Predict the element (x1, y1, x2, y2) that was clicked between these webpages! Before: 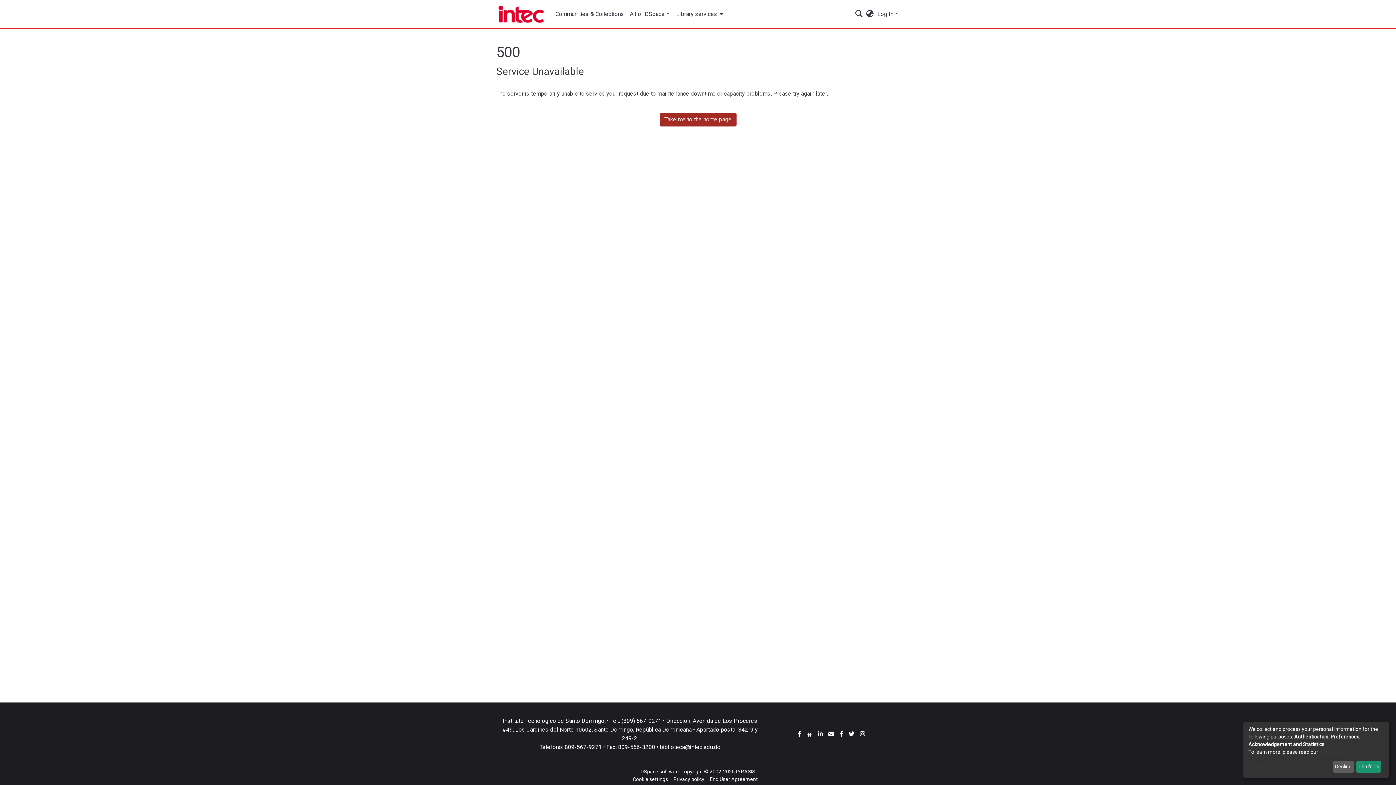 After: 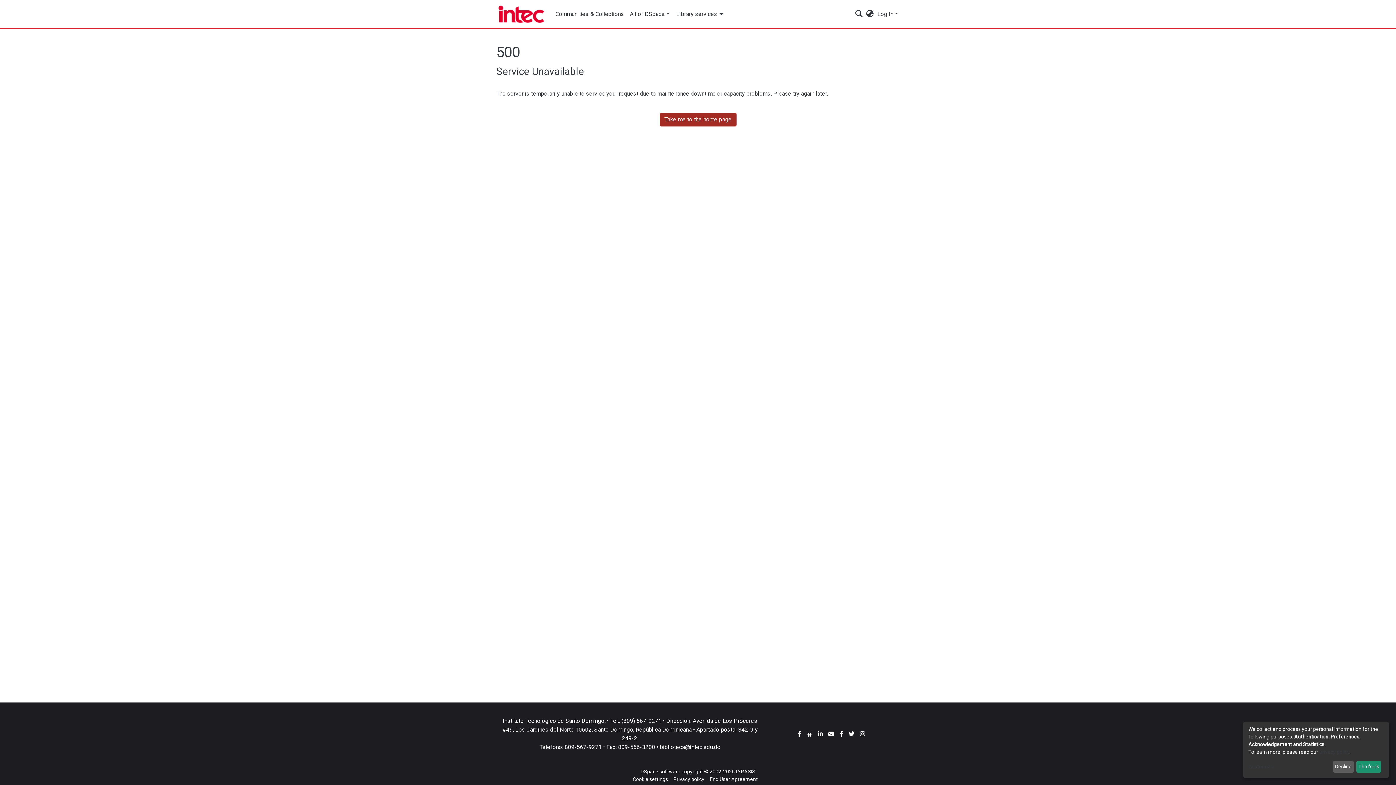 Action: bbox: (659, 112, 736, 126) label: Take me to the home page